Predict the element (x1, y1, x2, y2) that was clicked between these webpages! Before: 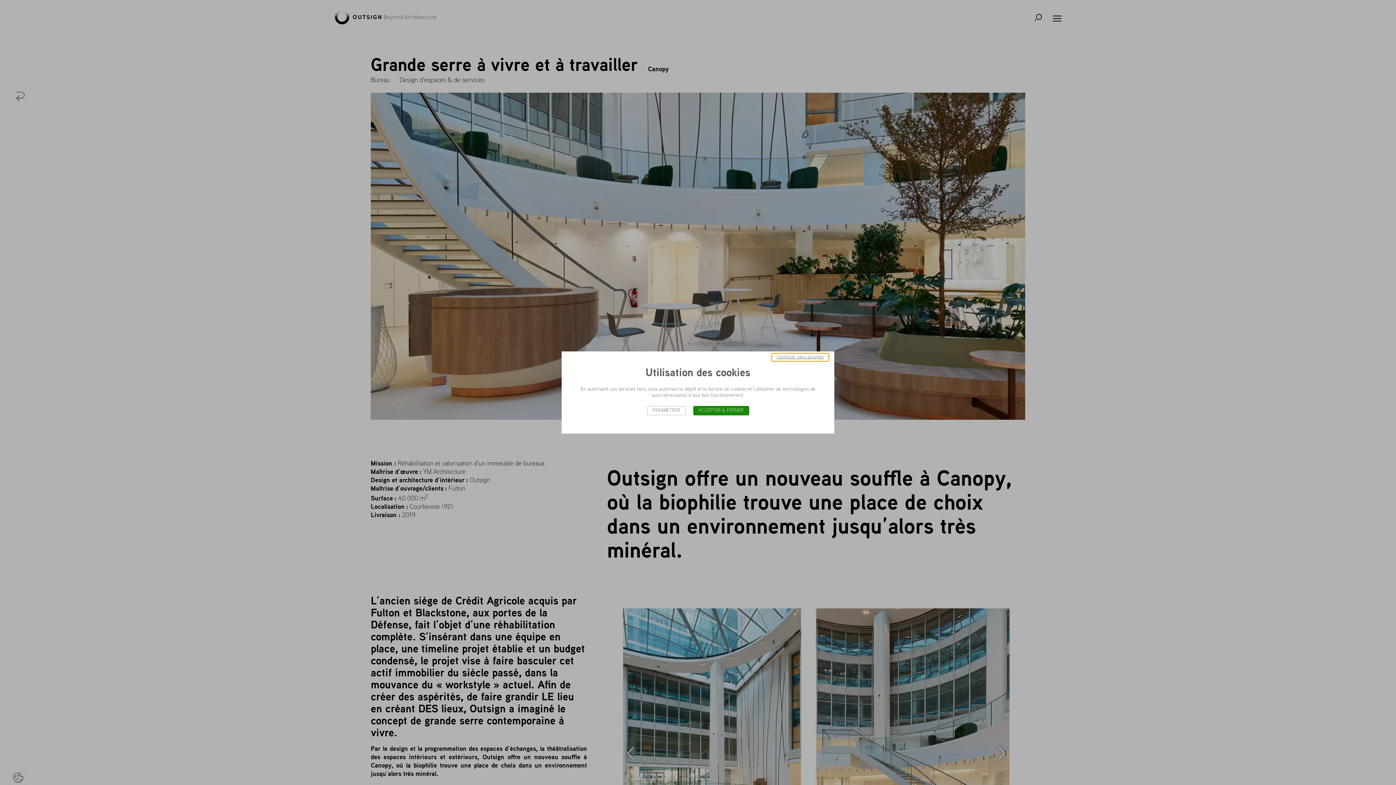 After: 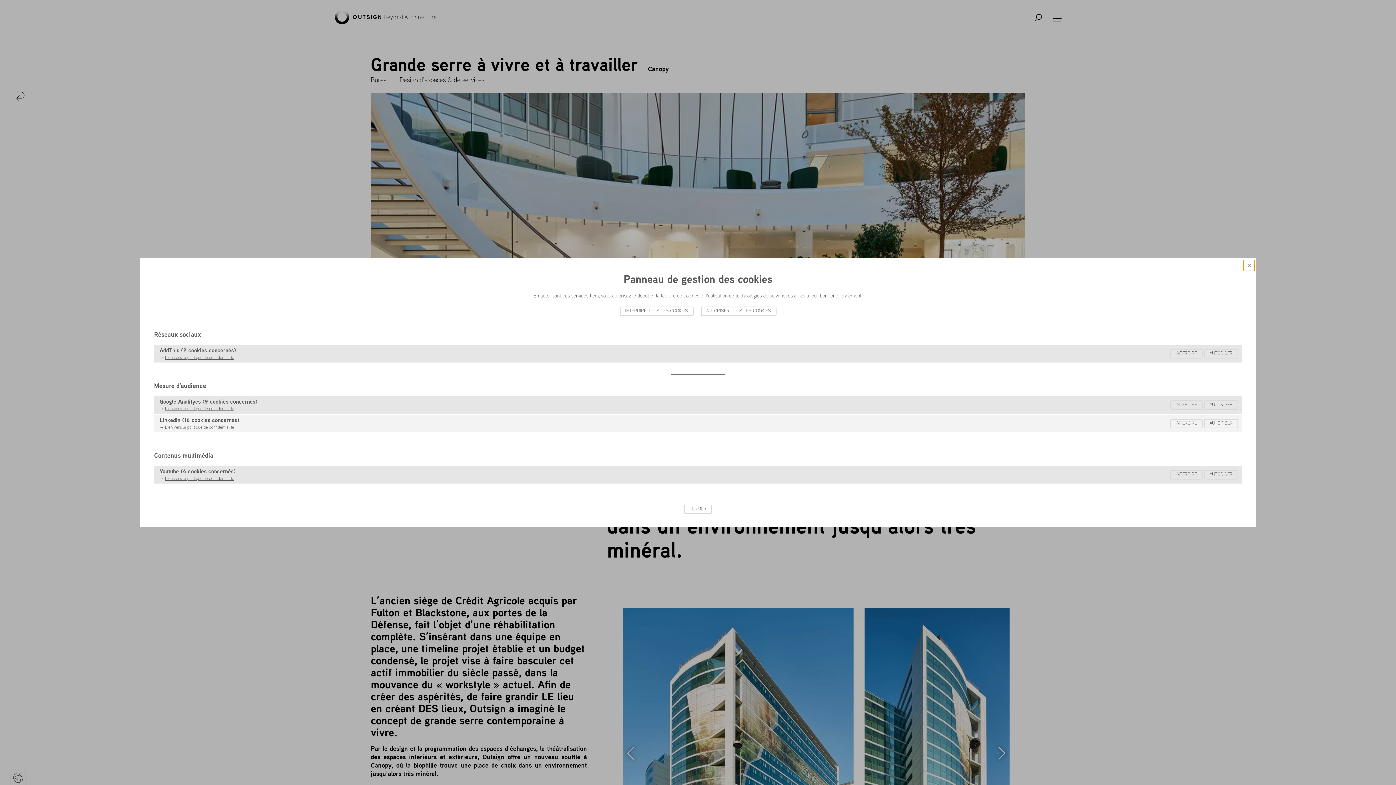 Action: bbox: (647, 406, 686, 415) label: PARAMÉTRER